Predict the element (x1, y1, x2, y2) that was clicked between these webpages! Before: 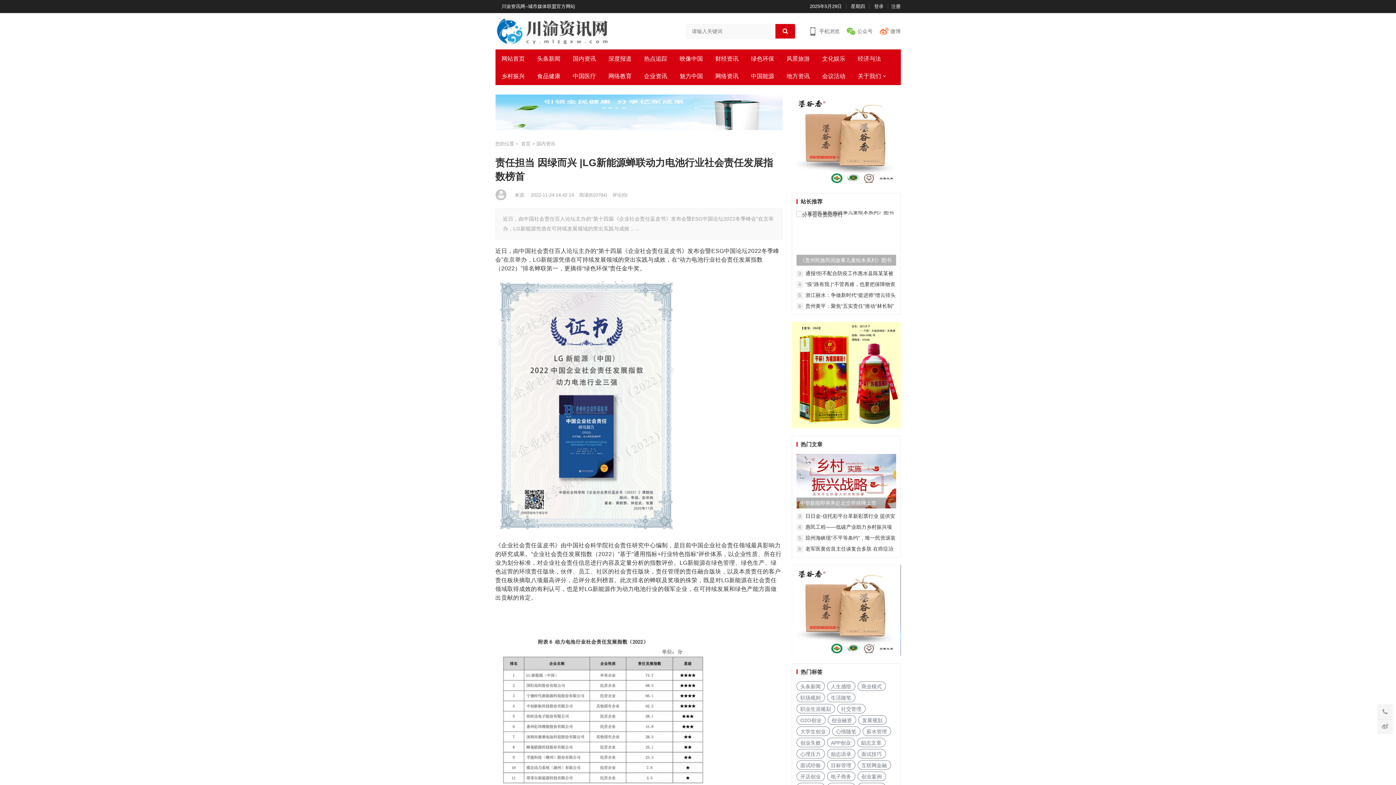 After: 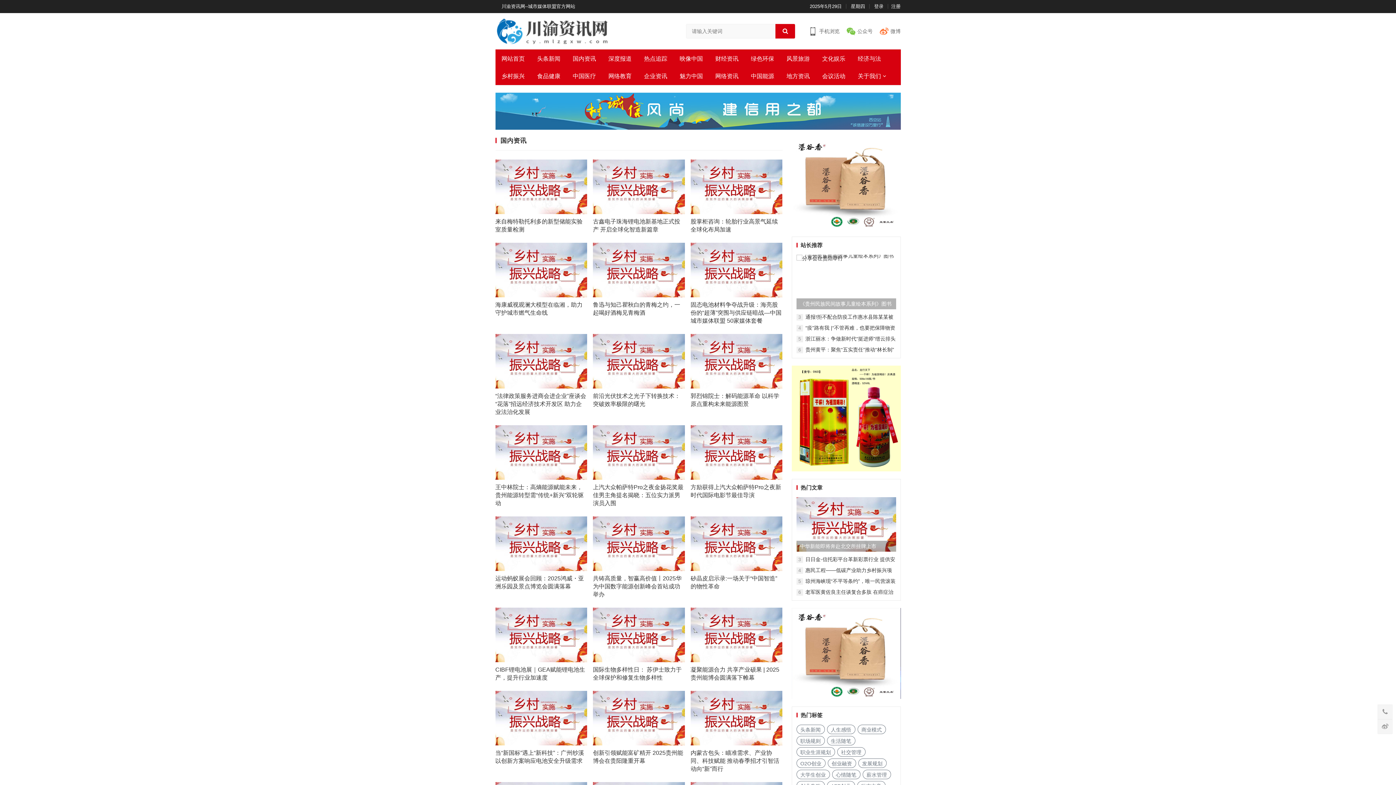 Action: label: 国内资讯 bbox: (536, 140, 555, 146)